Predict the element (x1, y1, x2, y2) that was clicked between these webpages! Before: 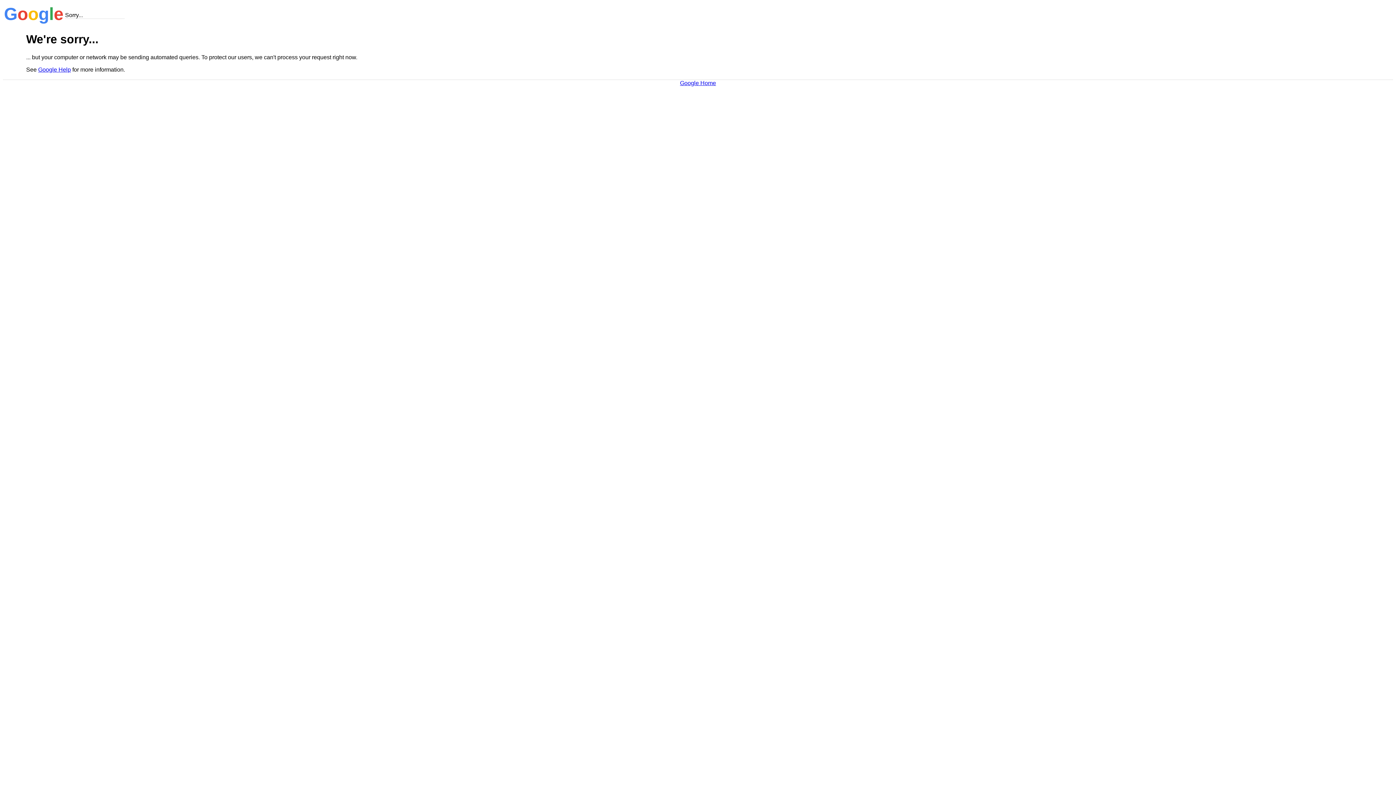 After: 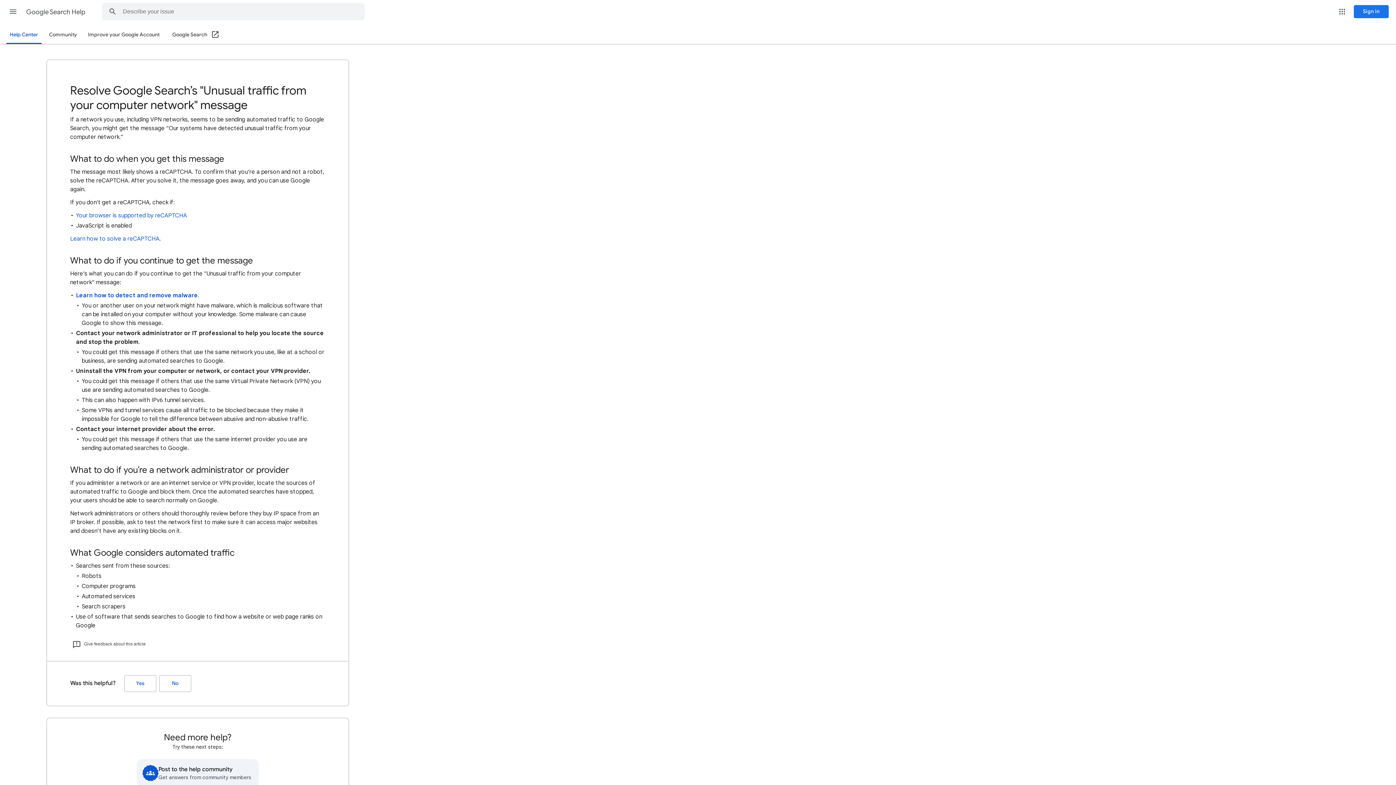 Action: label: Google Help bbox: (38, 66, 70, 72)